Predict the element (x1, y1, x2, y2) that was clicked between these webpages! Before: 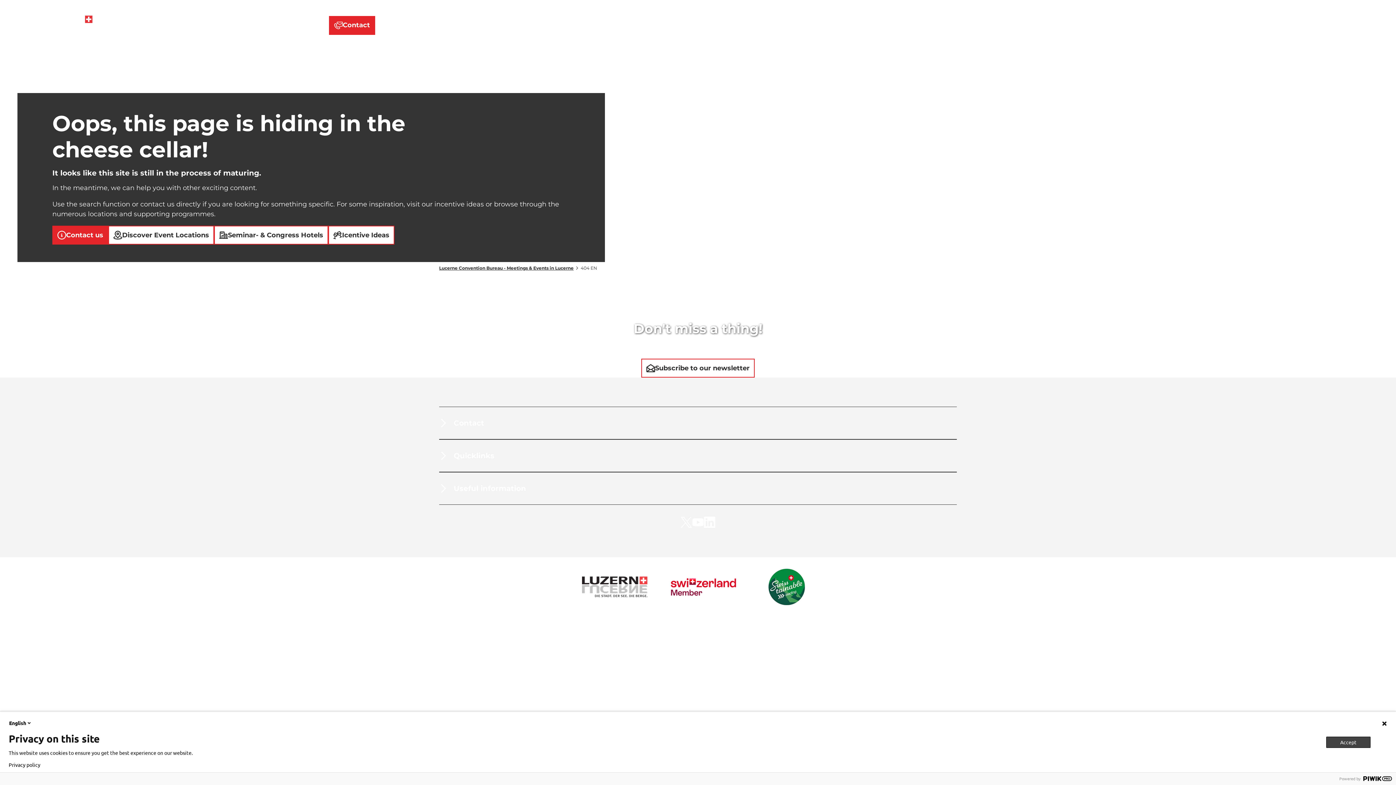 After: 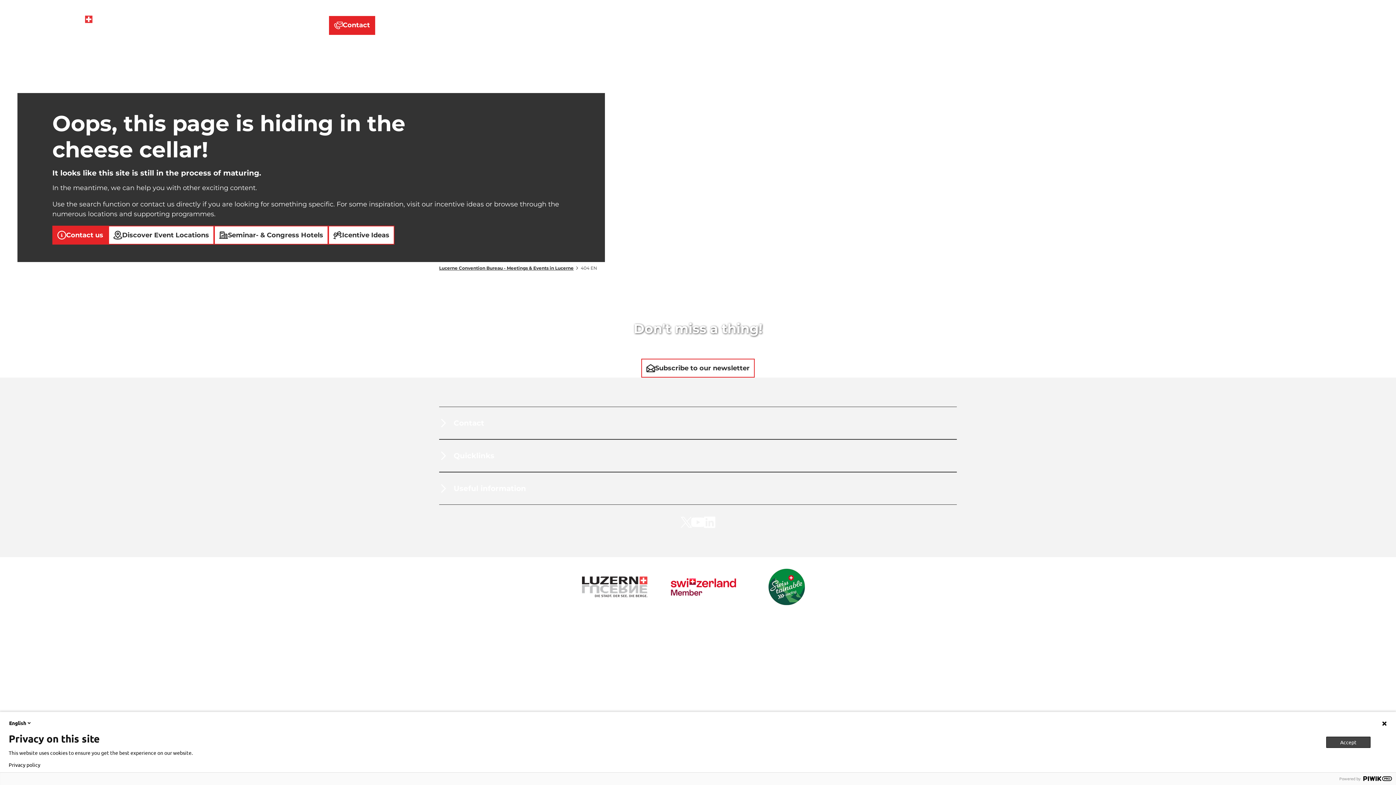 Action: bbox: (692, 516, 704, 528)